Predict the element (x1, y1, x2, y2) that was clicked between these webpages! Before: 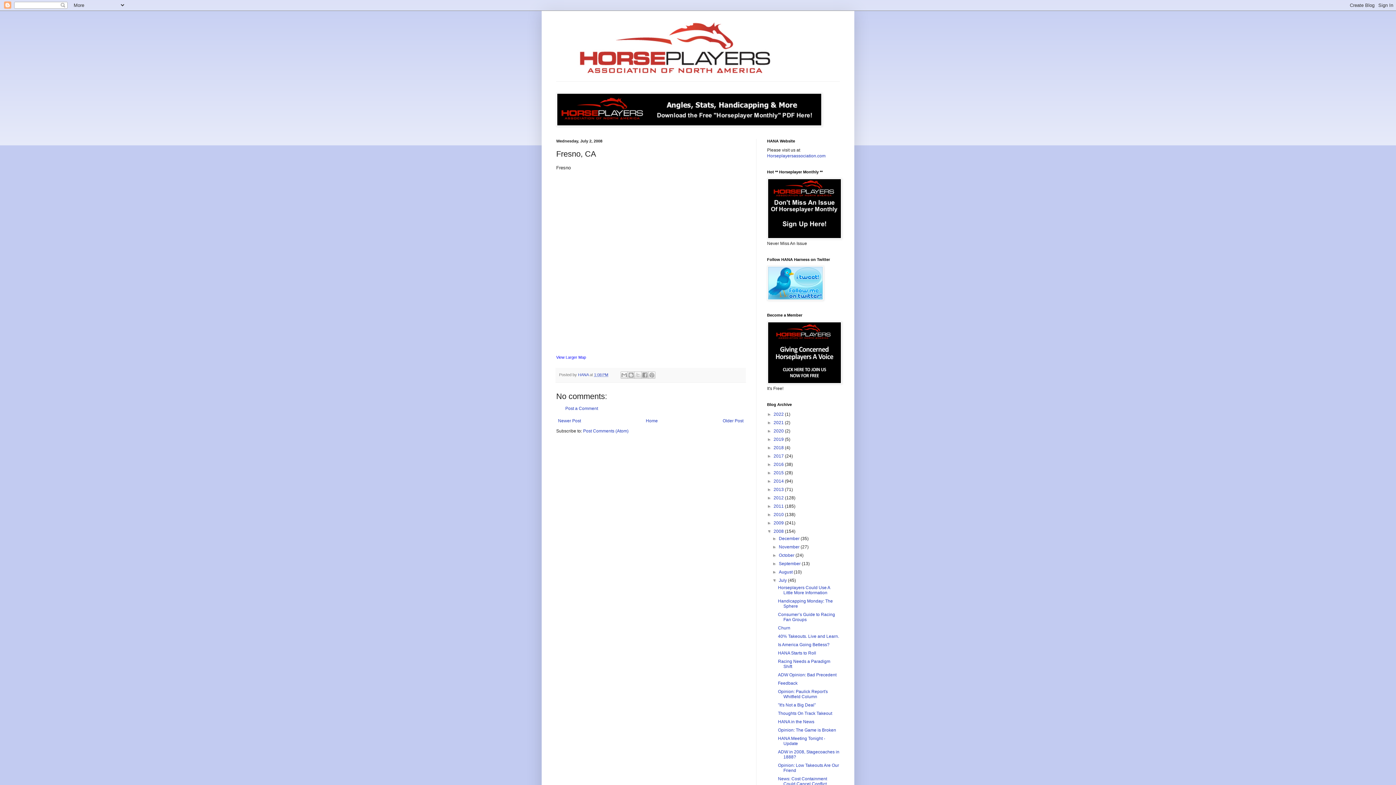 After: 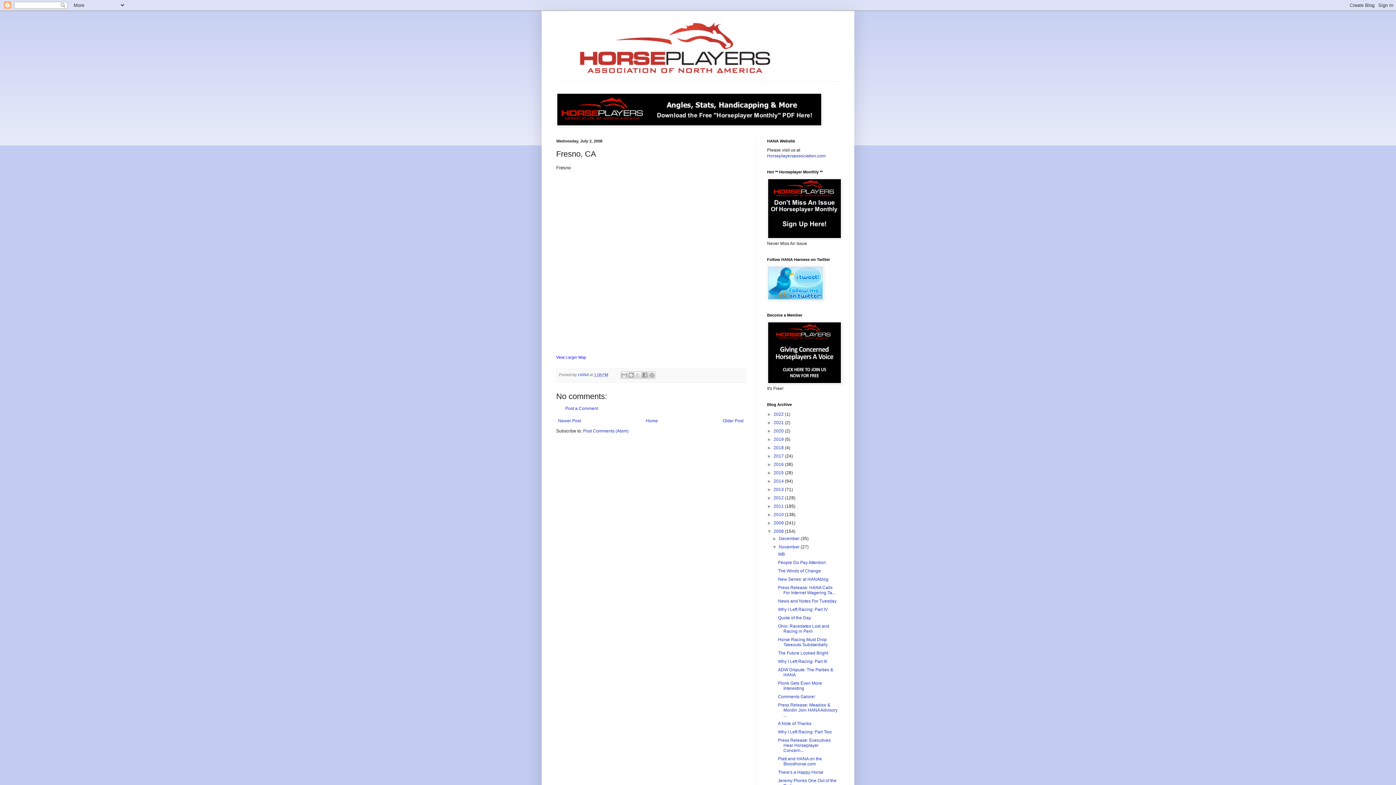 Action: label: ►   bbox: (772, 544, 779, 549)